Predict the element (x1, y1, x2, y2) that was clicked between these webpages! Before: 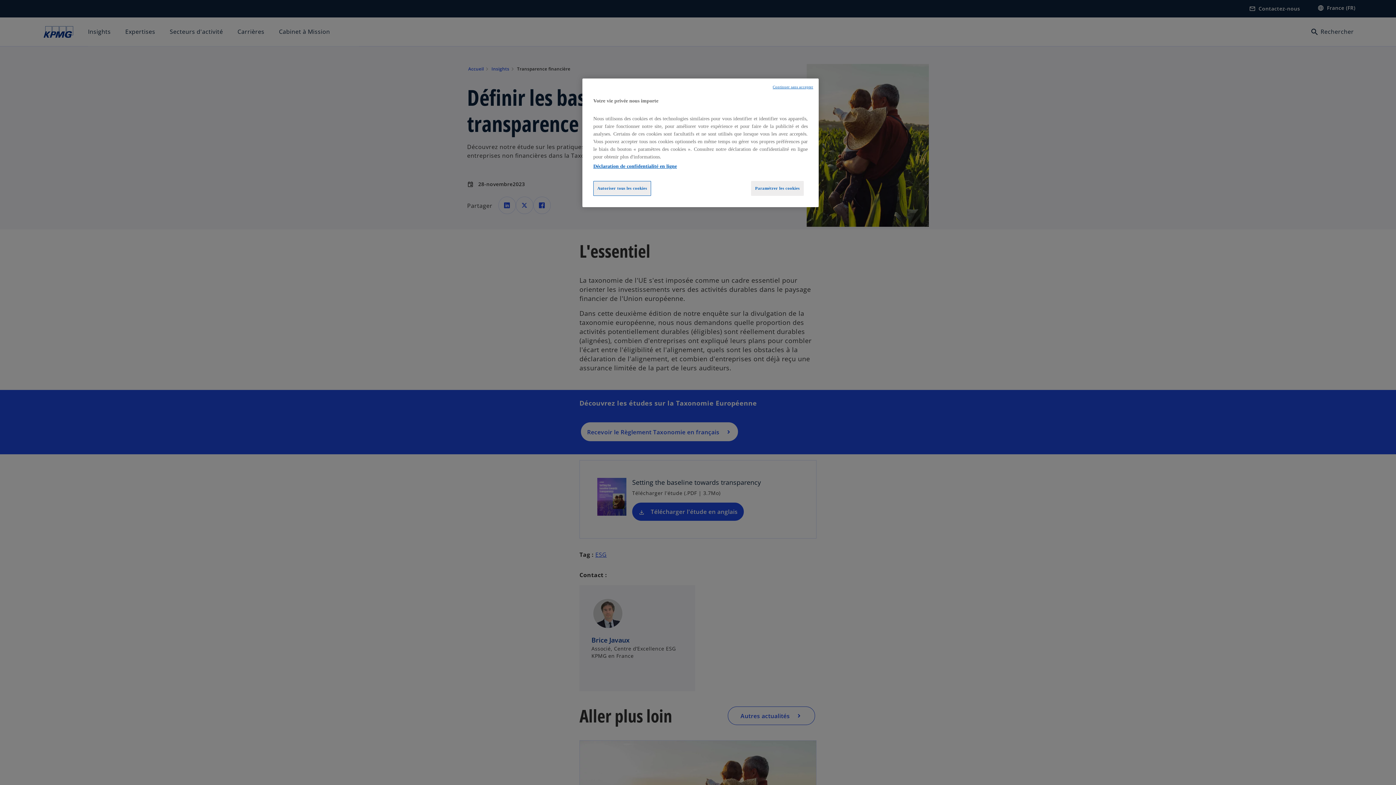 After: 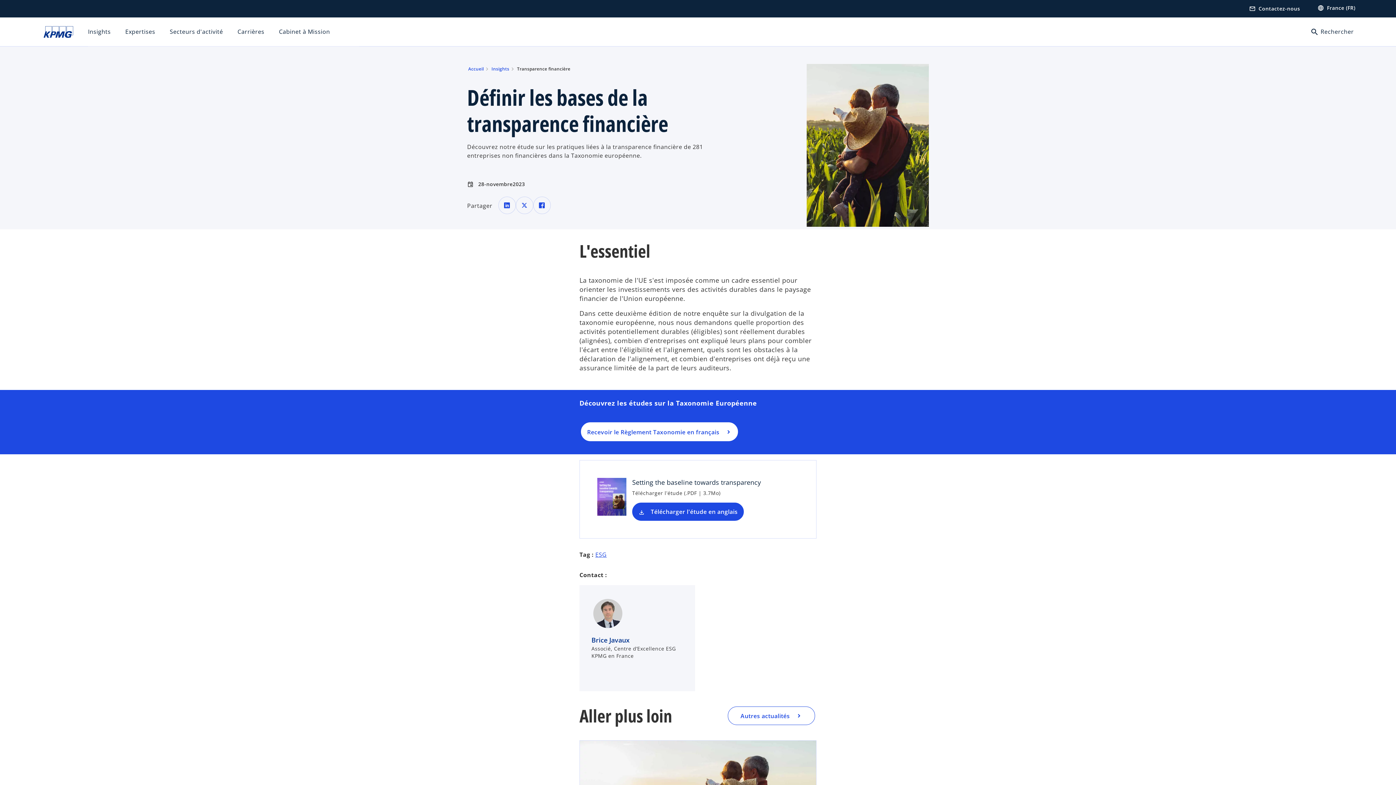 Action: label: Continuer sans accepter bbox: (772, 84, 813, 89)